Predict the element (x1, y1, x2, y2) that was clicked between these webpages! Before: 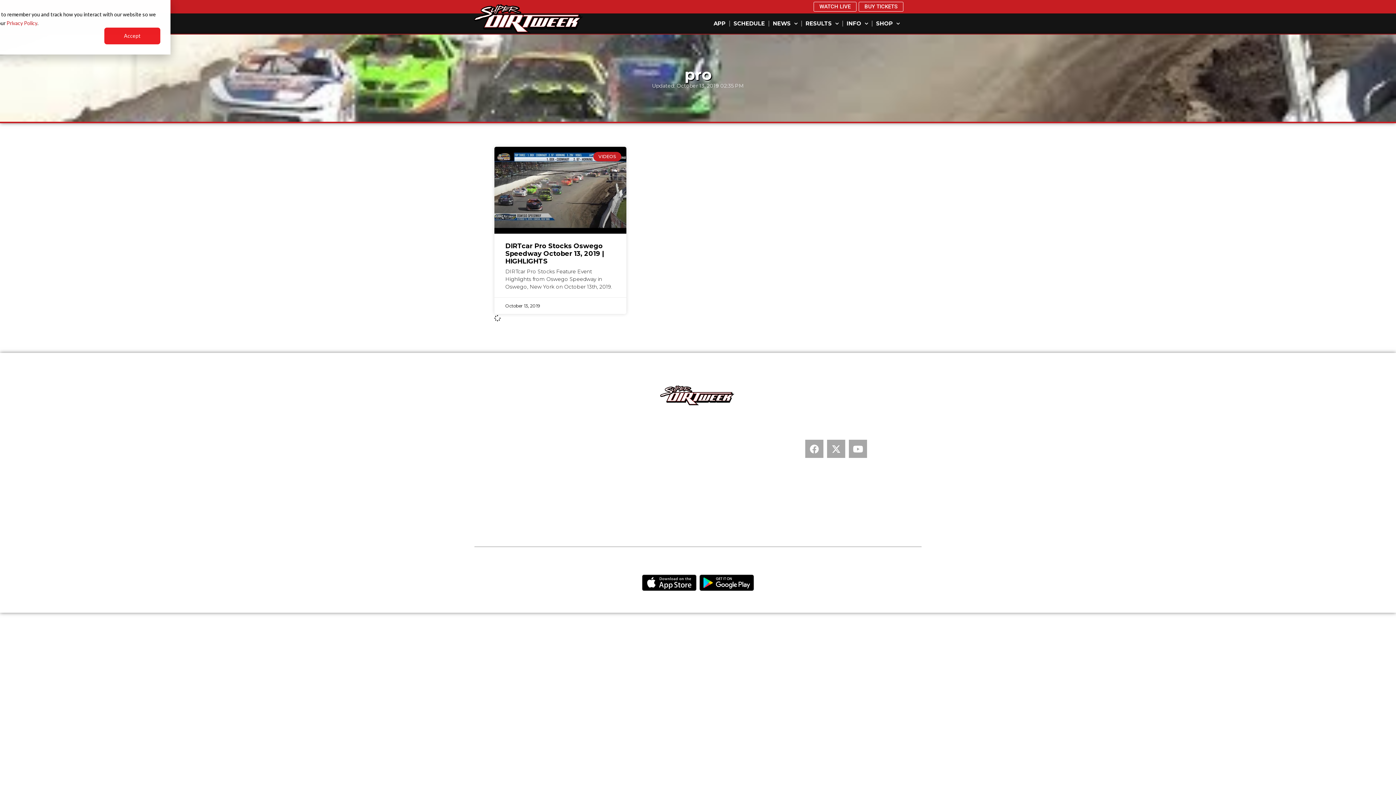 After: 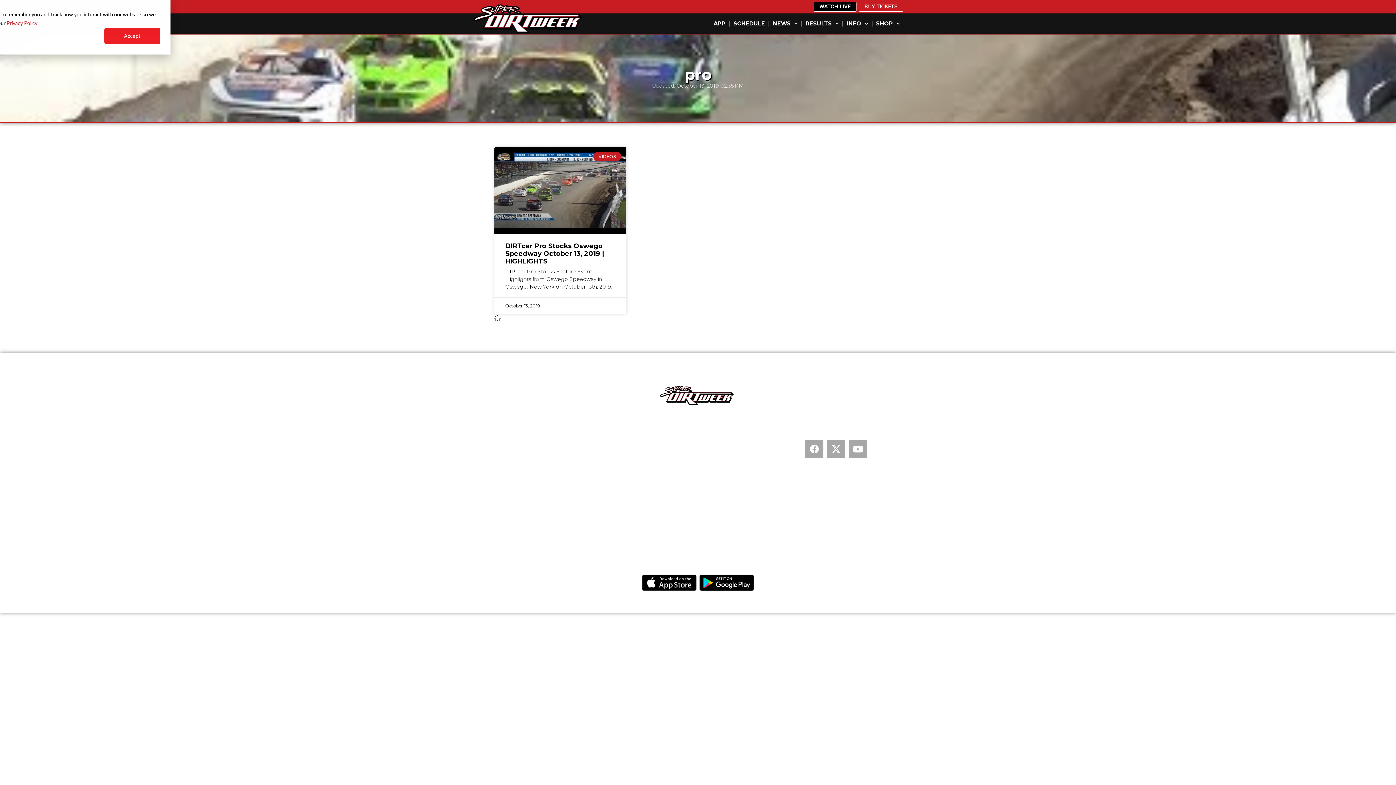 Action: bbox: (813, 1, 856, 11) label: WATCH LIVE